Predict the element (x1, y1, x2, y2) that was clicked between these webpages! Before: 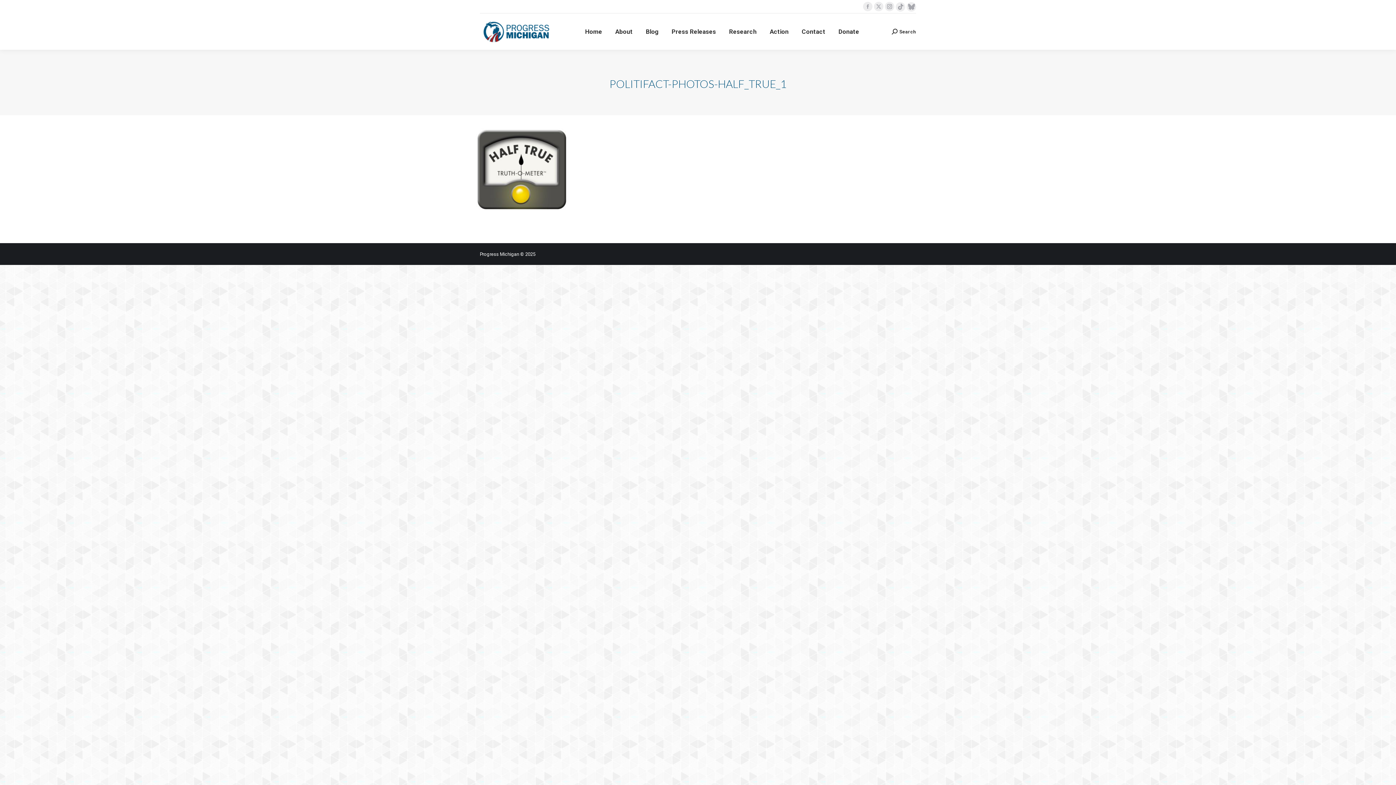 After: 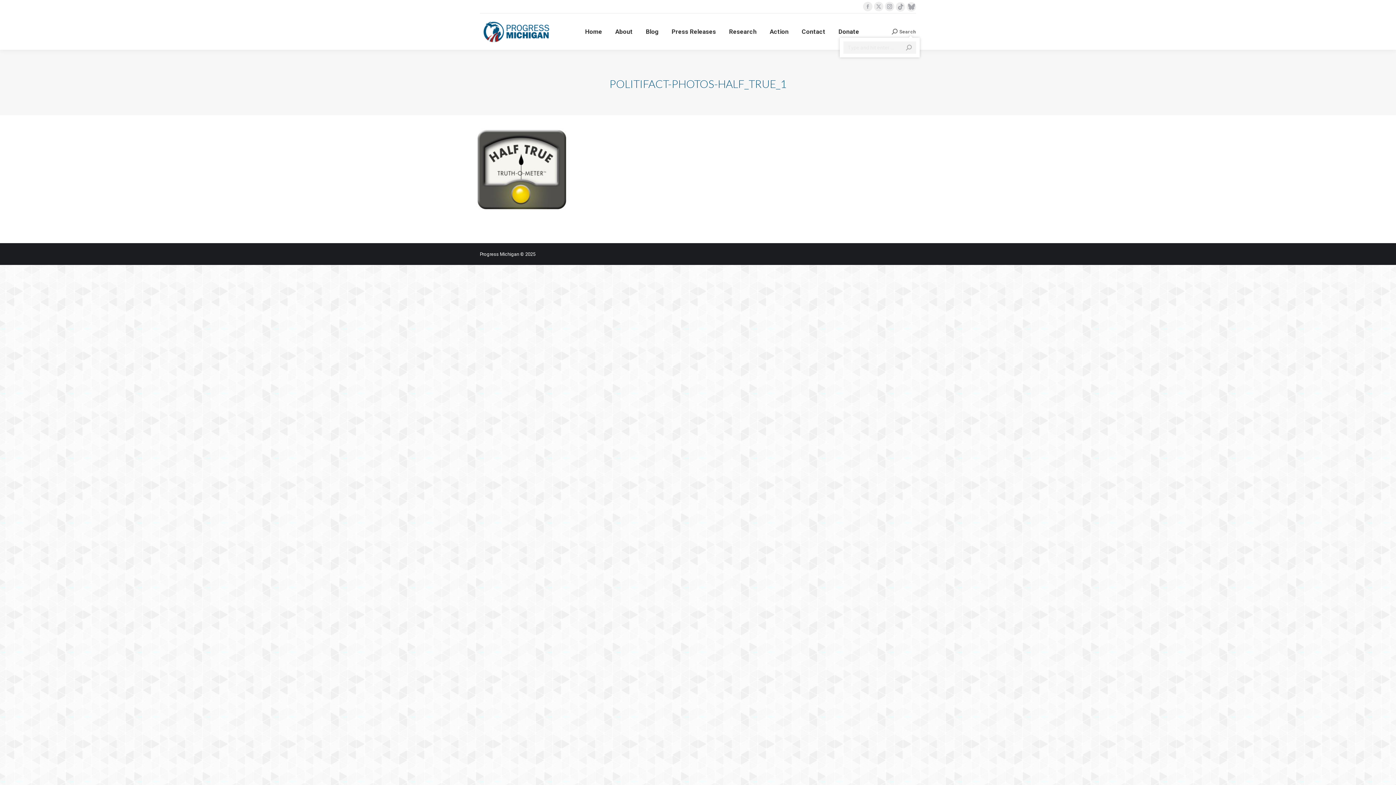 Action: label: Search bbox: (892, 28, 916, 34)